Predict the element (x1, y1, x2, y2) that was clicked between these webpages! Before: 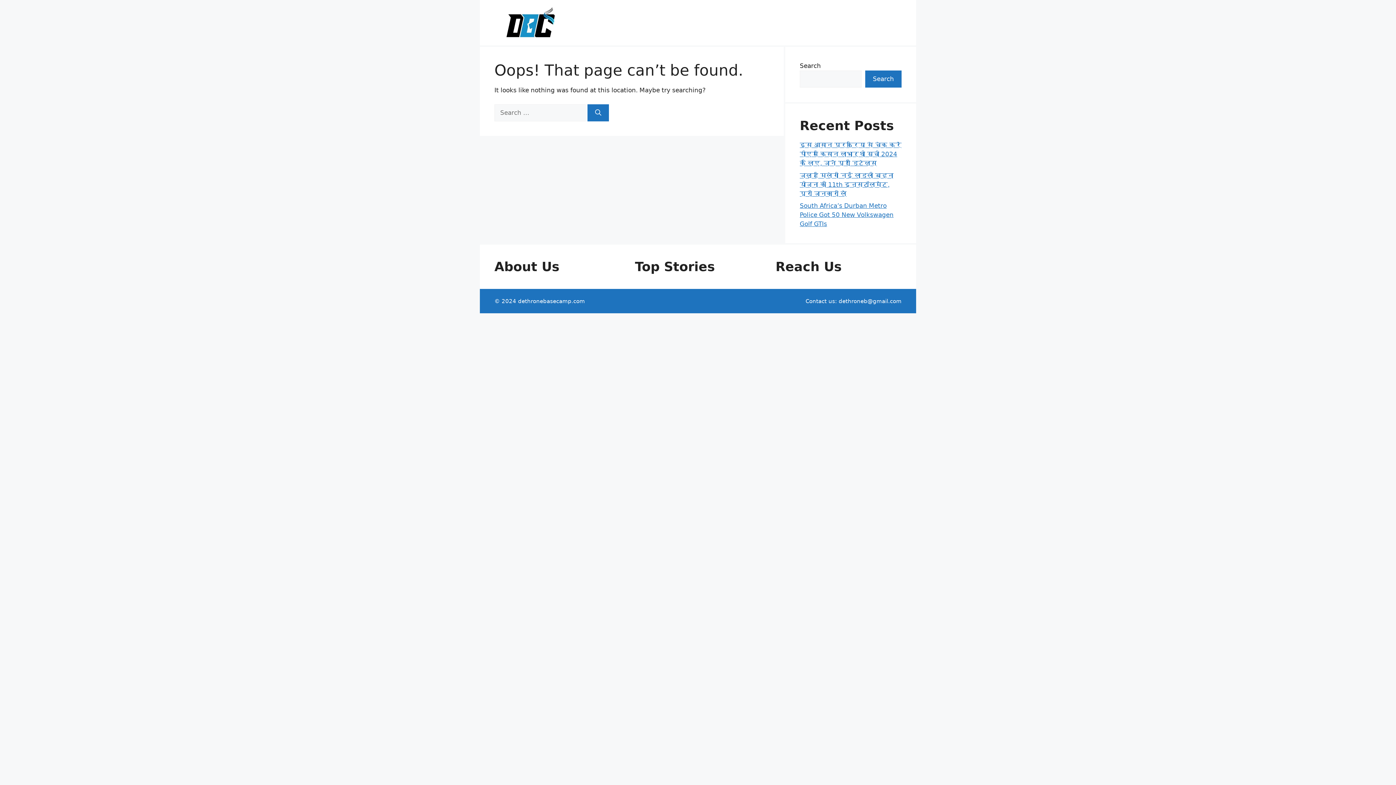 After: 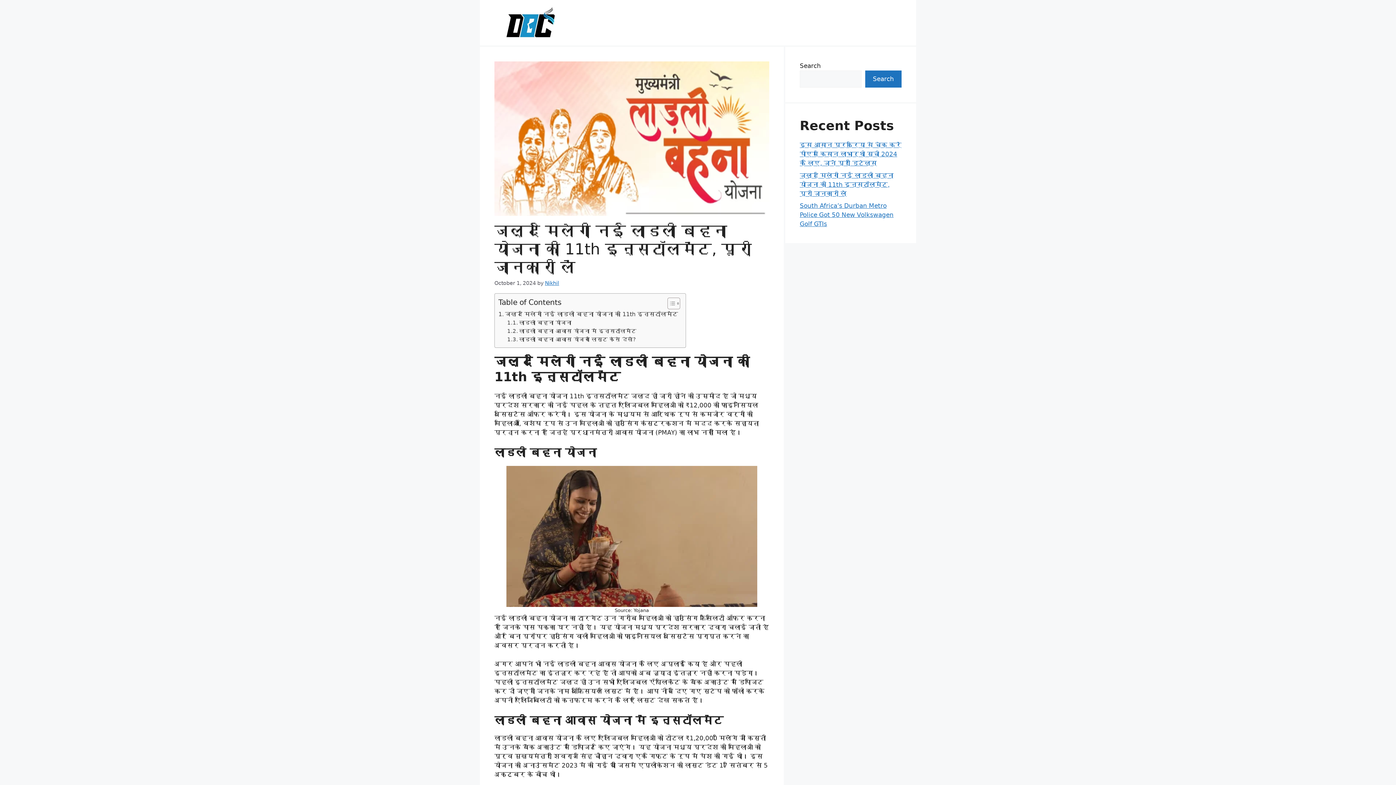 Action: bbox: (800, 171, 893, 197) label: जल्द मिलेगी नई लाडली बहना योजना की 11th इन्सटॉलमेंट, पूरी जानकारी लें